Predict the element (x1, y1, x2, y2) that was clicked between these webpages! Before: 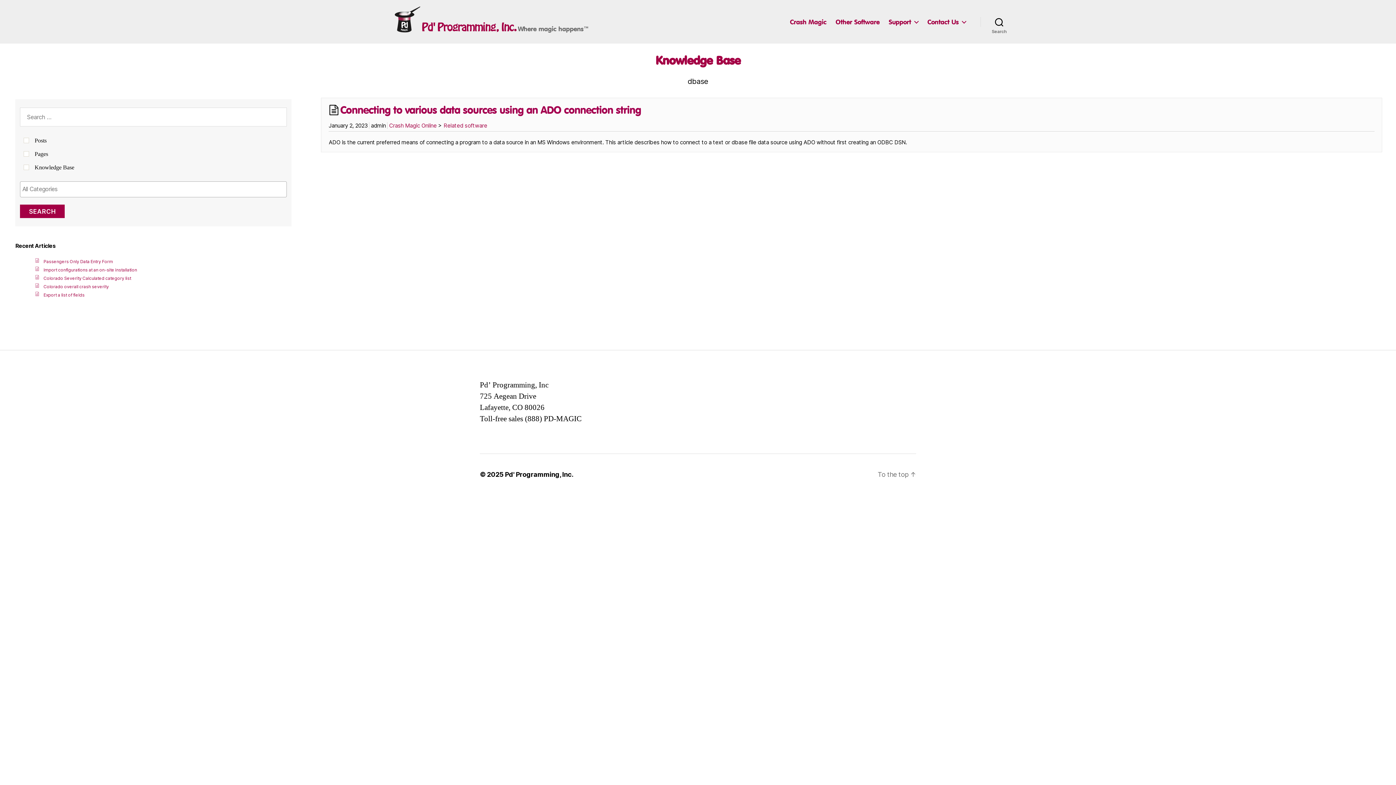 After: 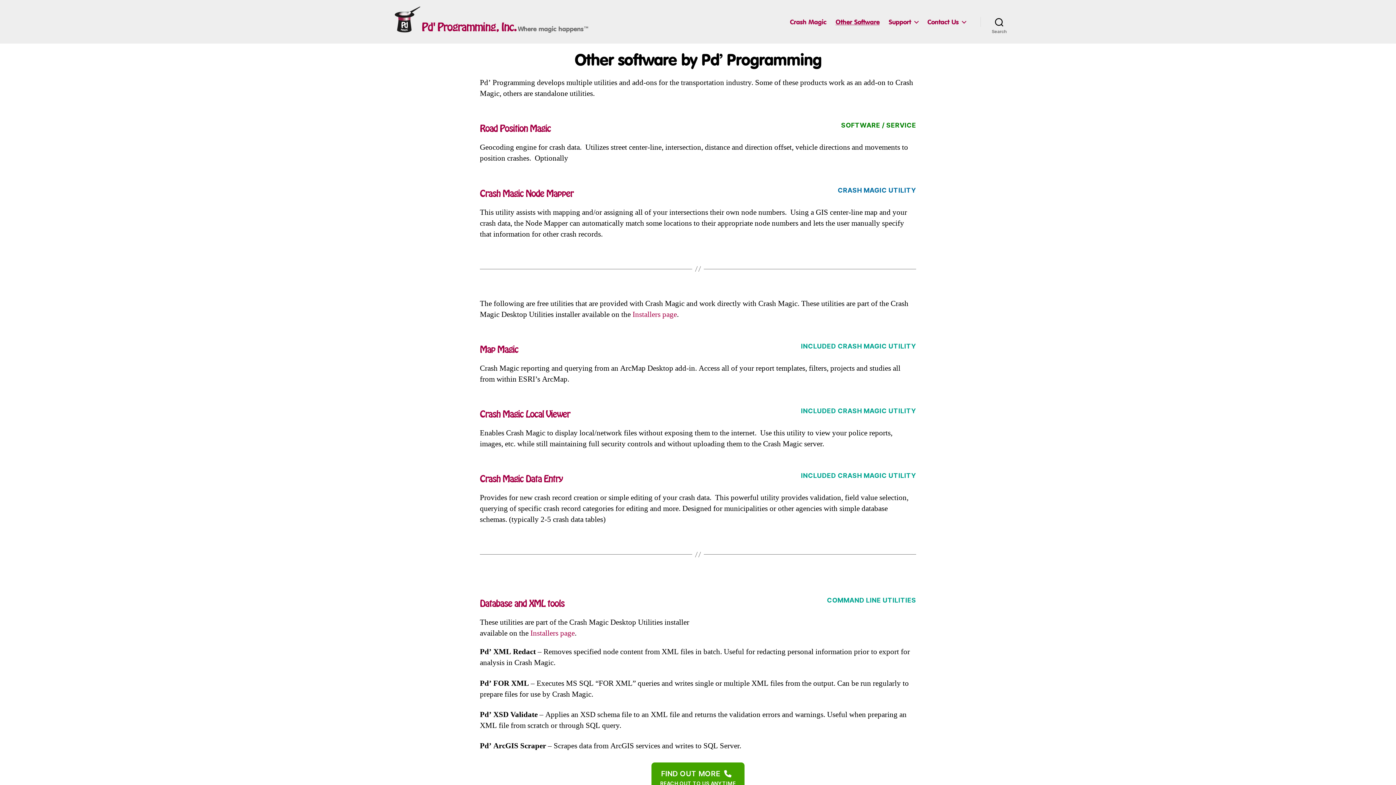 Action: label: Other Software bbox: (835, 18, 879, 25)